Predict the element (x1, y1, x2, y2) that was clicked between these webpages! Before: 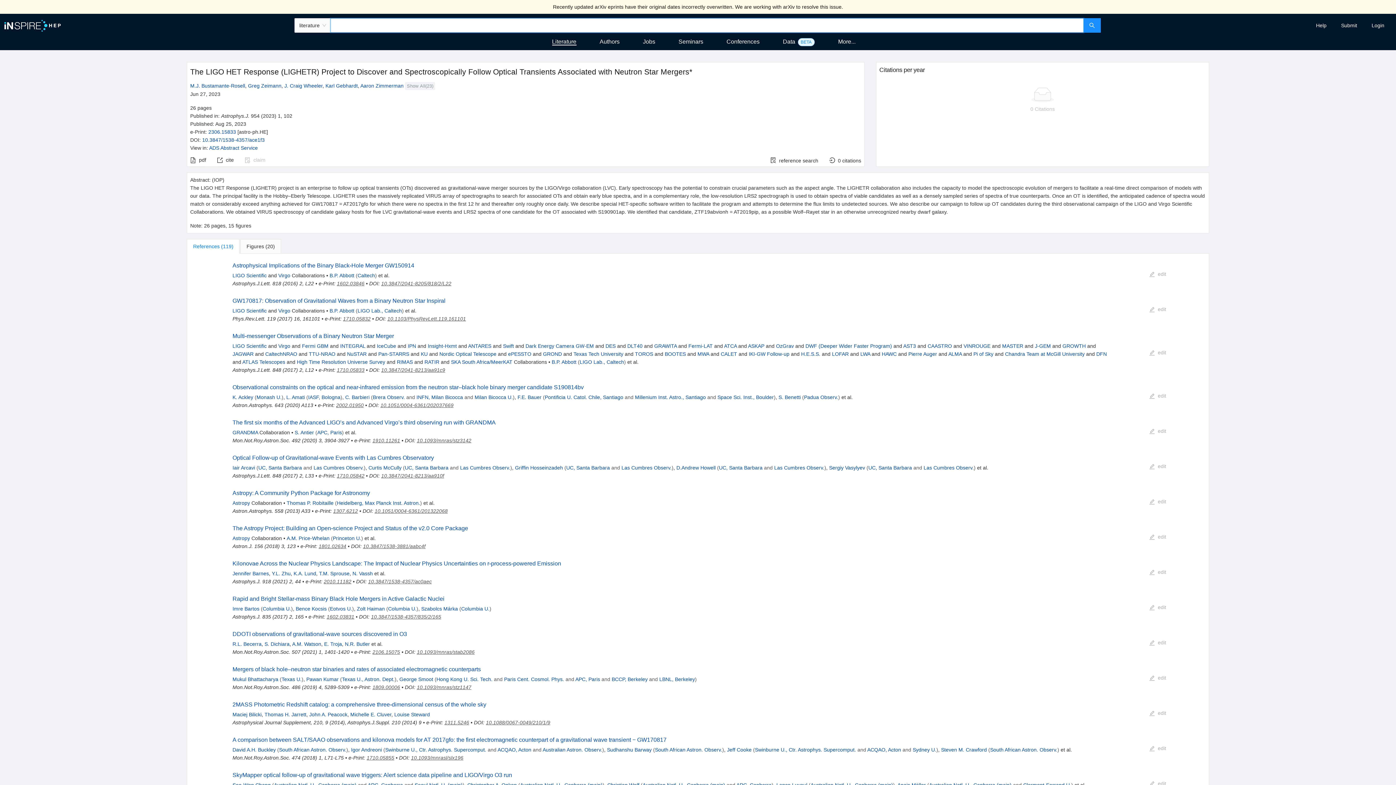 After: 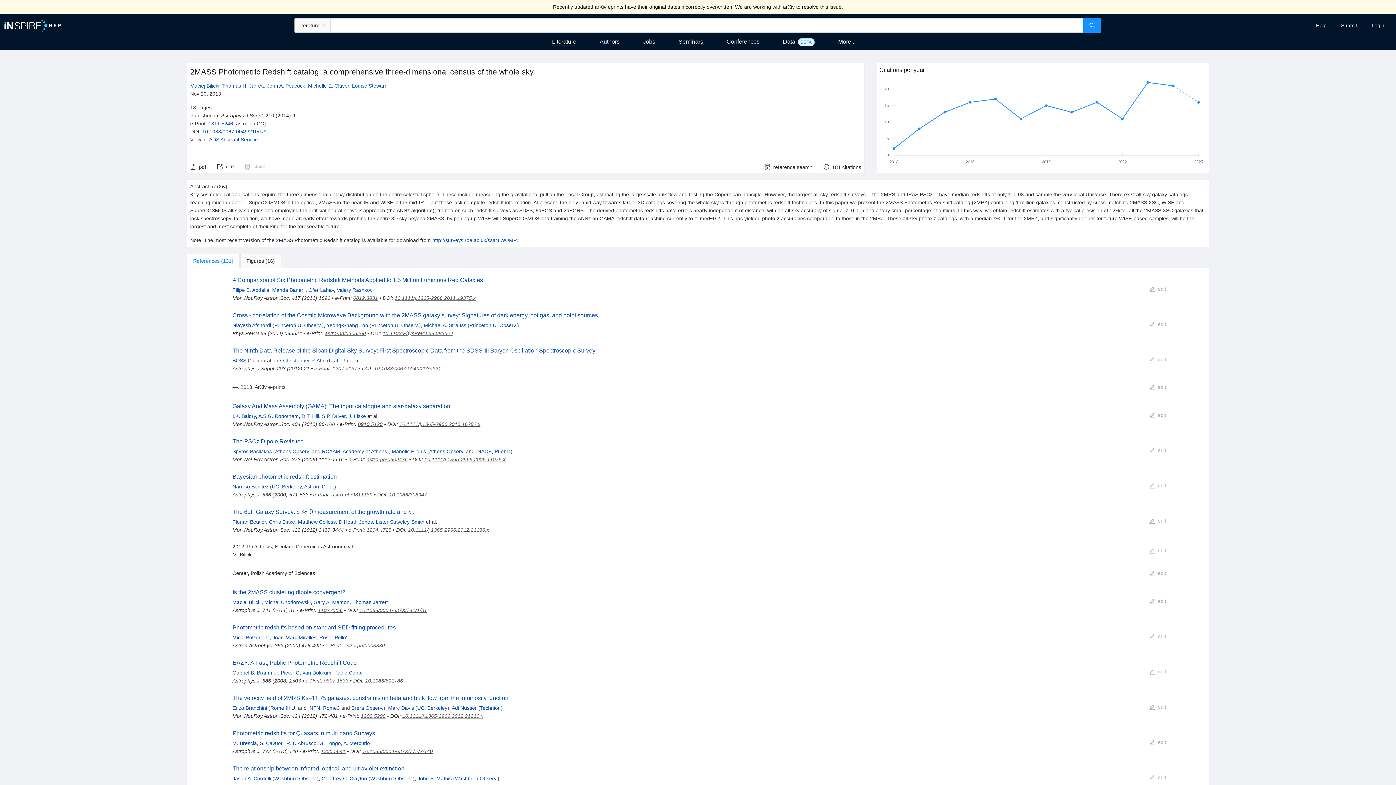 Action: label: 2MASS Photometric Redshift catalog: a comprehensive three-dimensional census of the whole sky bbox: (232, 701, 486, 707)